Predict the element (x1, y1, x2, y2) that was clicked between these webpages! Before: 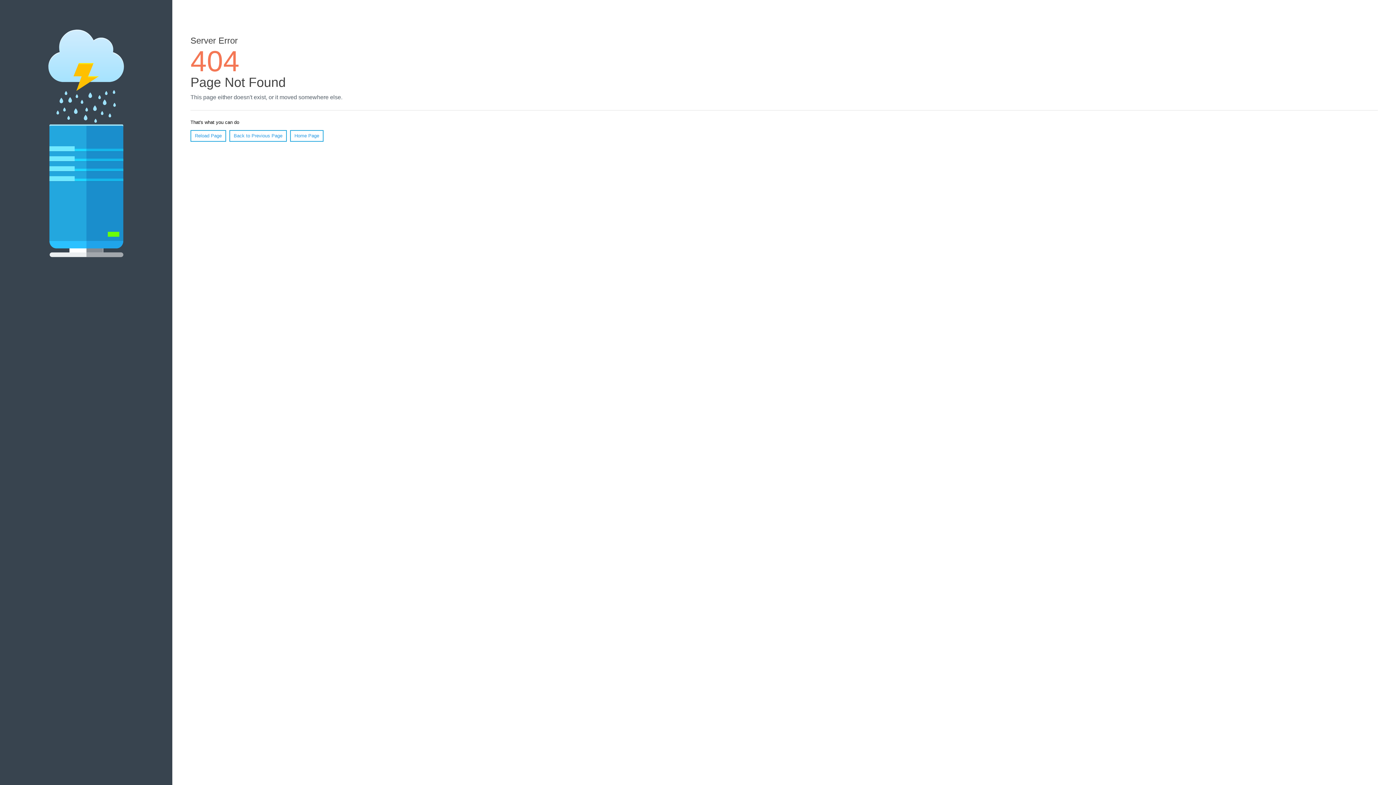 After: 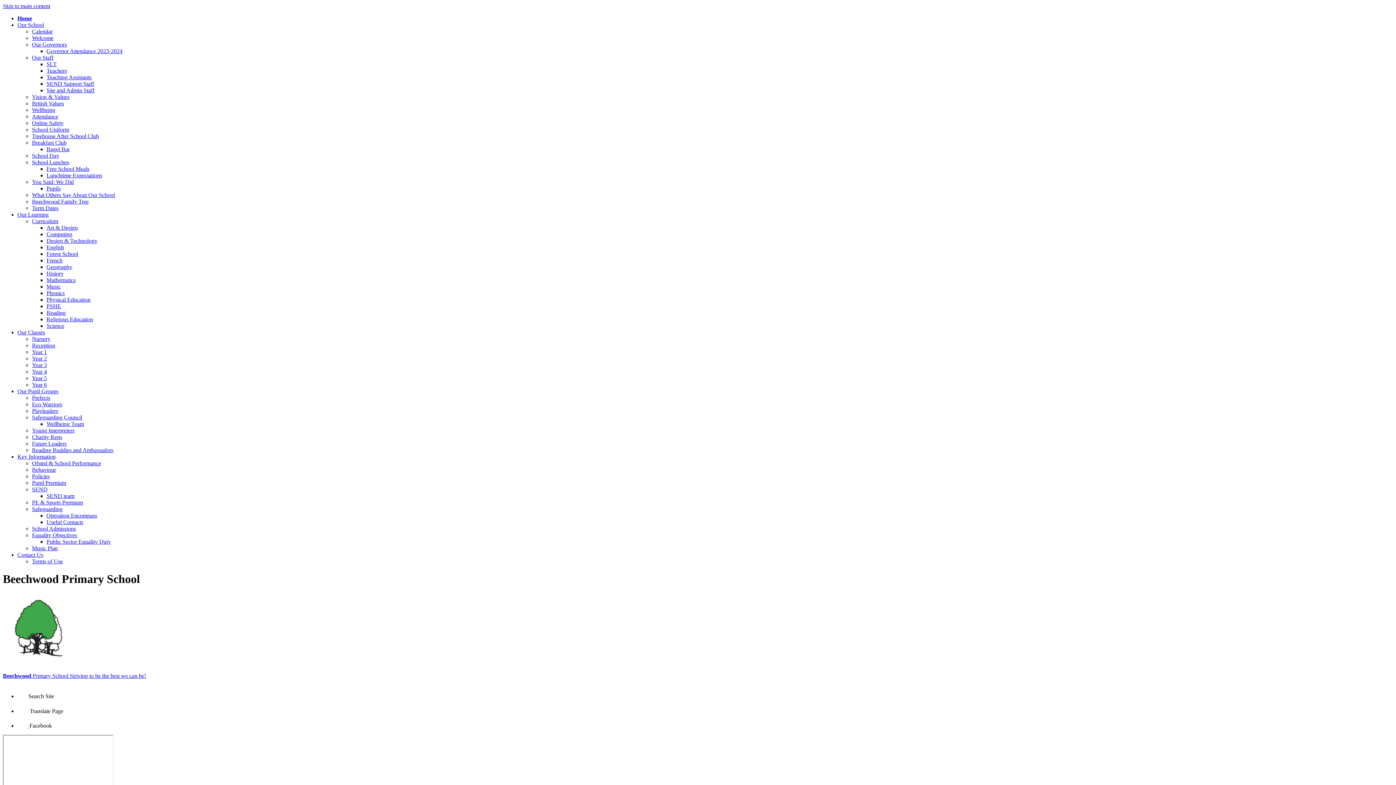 Action: bbox: (290, 130, 323, 141) label: Home Page